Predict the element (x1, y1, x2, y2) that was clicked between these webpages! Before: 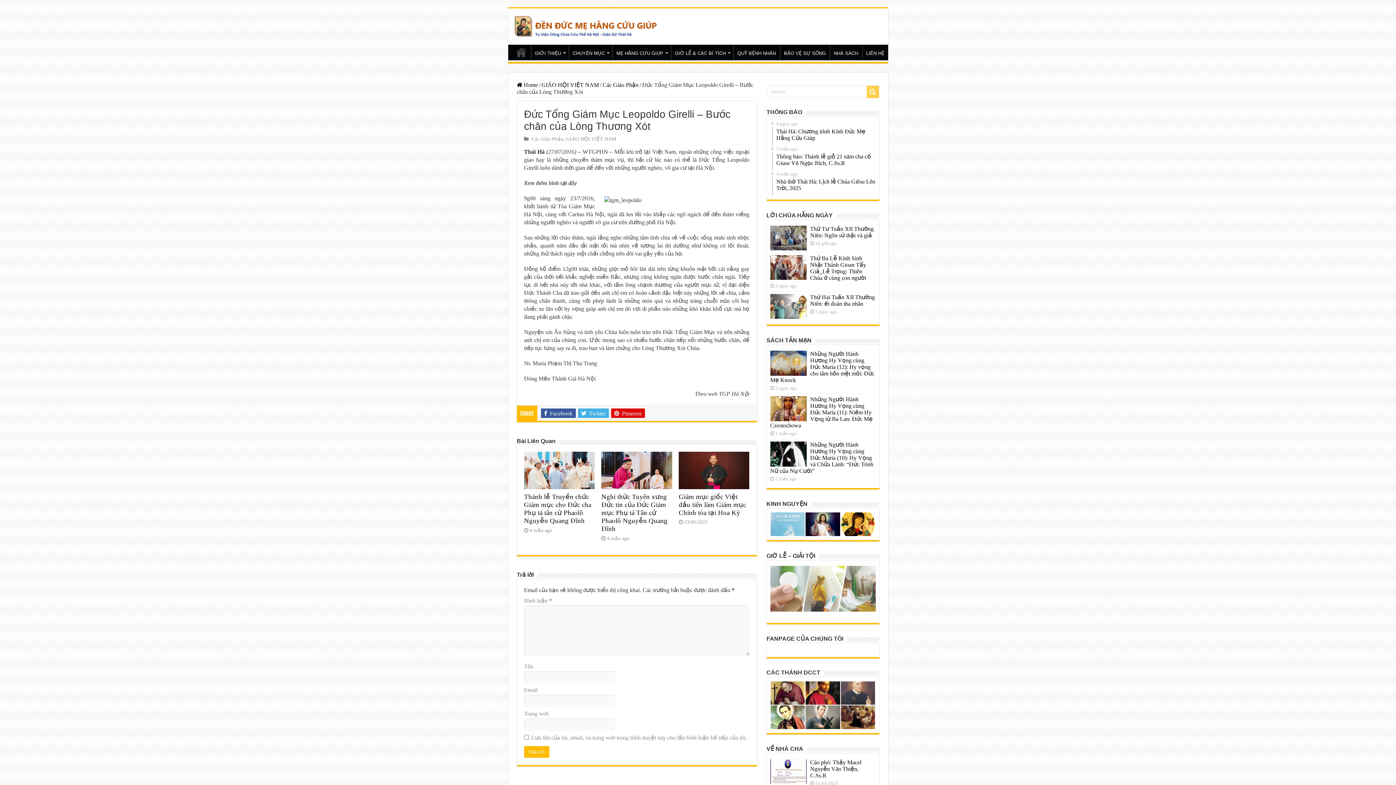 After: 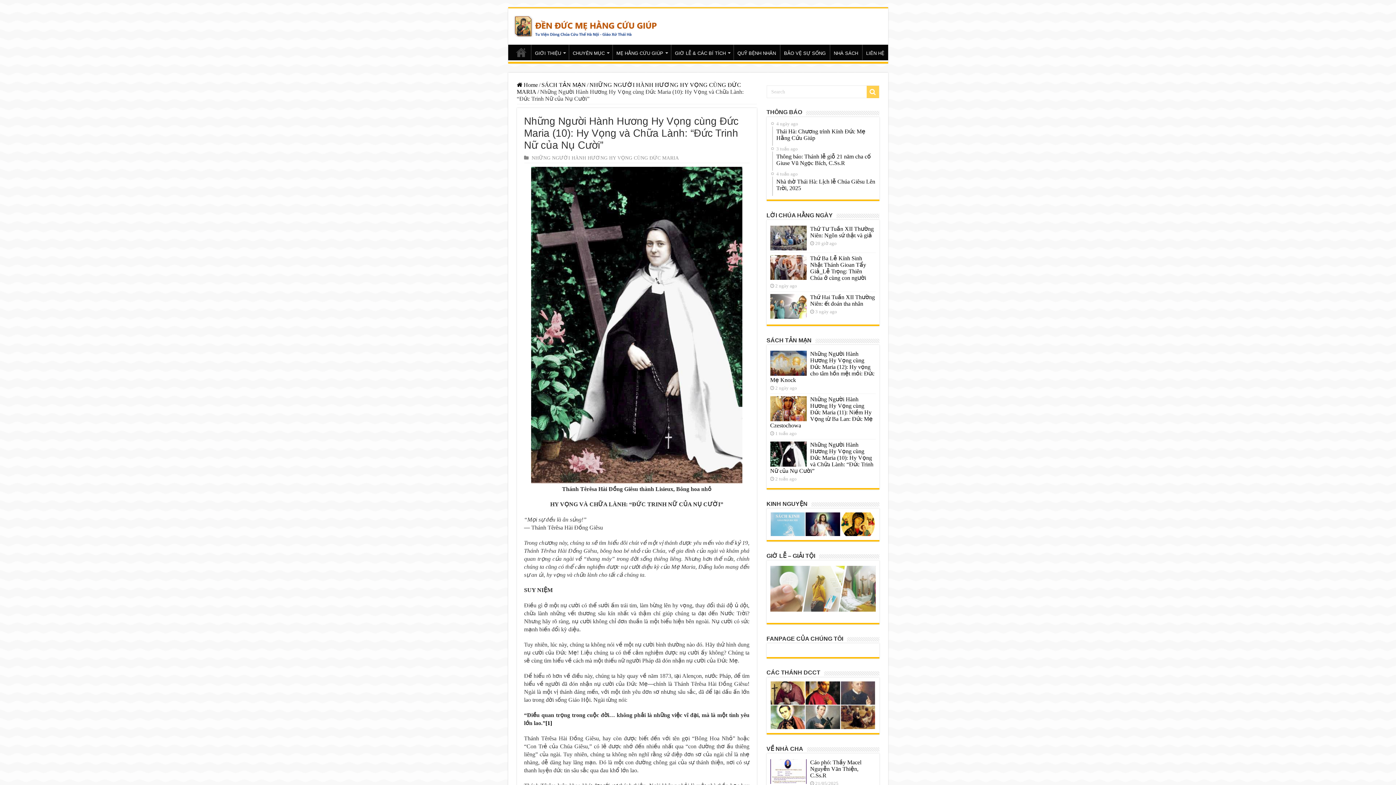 Action: label: Những Người Hành Hương Hy Vọng cùng Đức Maria (10): Hy Vọng và Chữa Lành: “Đức Trinh Nữ của Nụ Cười” bbox: (770, 441, 873, 474)